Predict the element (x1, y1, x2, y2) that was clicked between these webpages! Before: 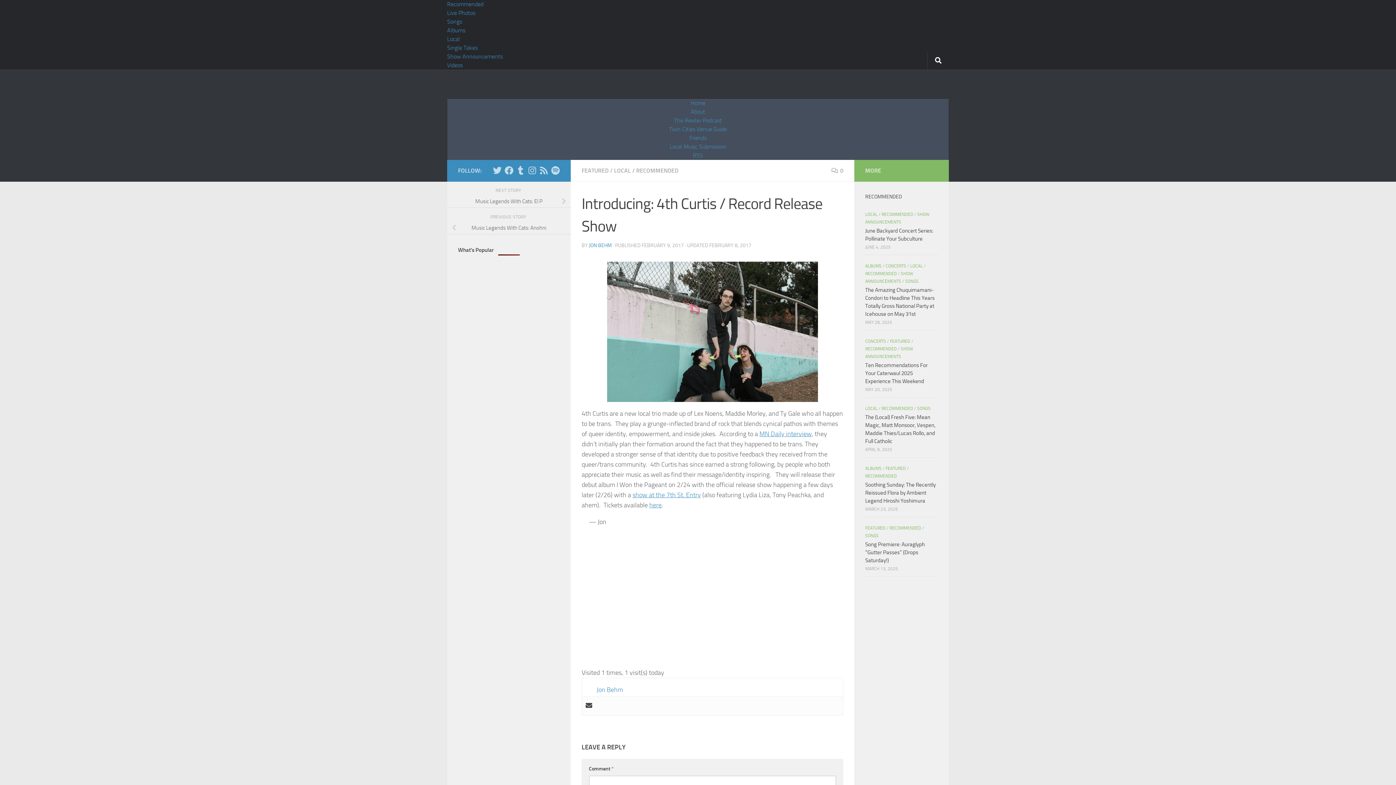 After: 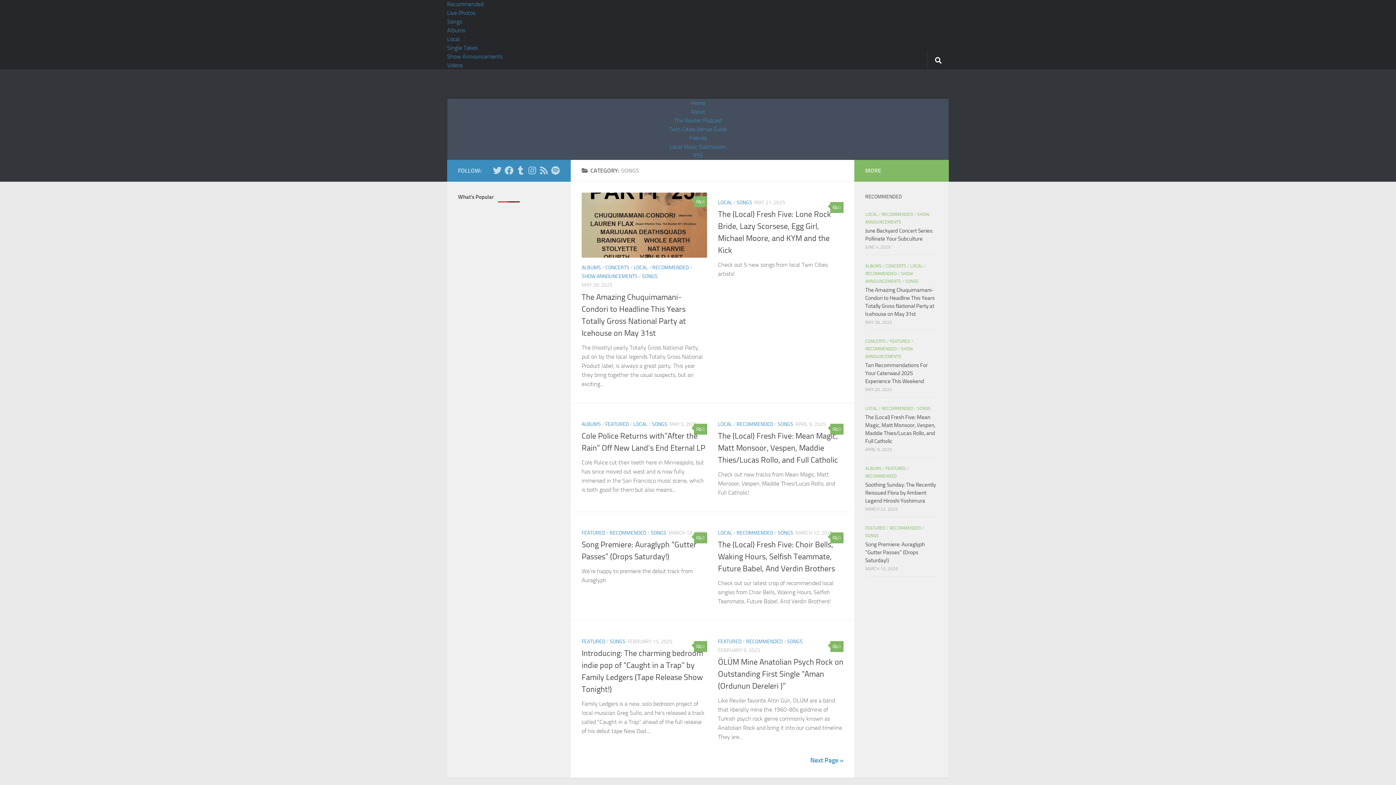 Action: bbox: (447, 18, 462, 25) label: Songs